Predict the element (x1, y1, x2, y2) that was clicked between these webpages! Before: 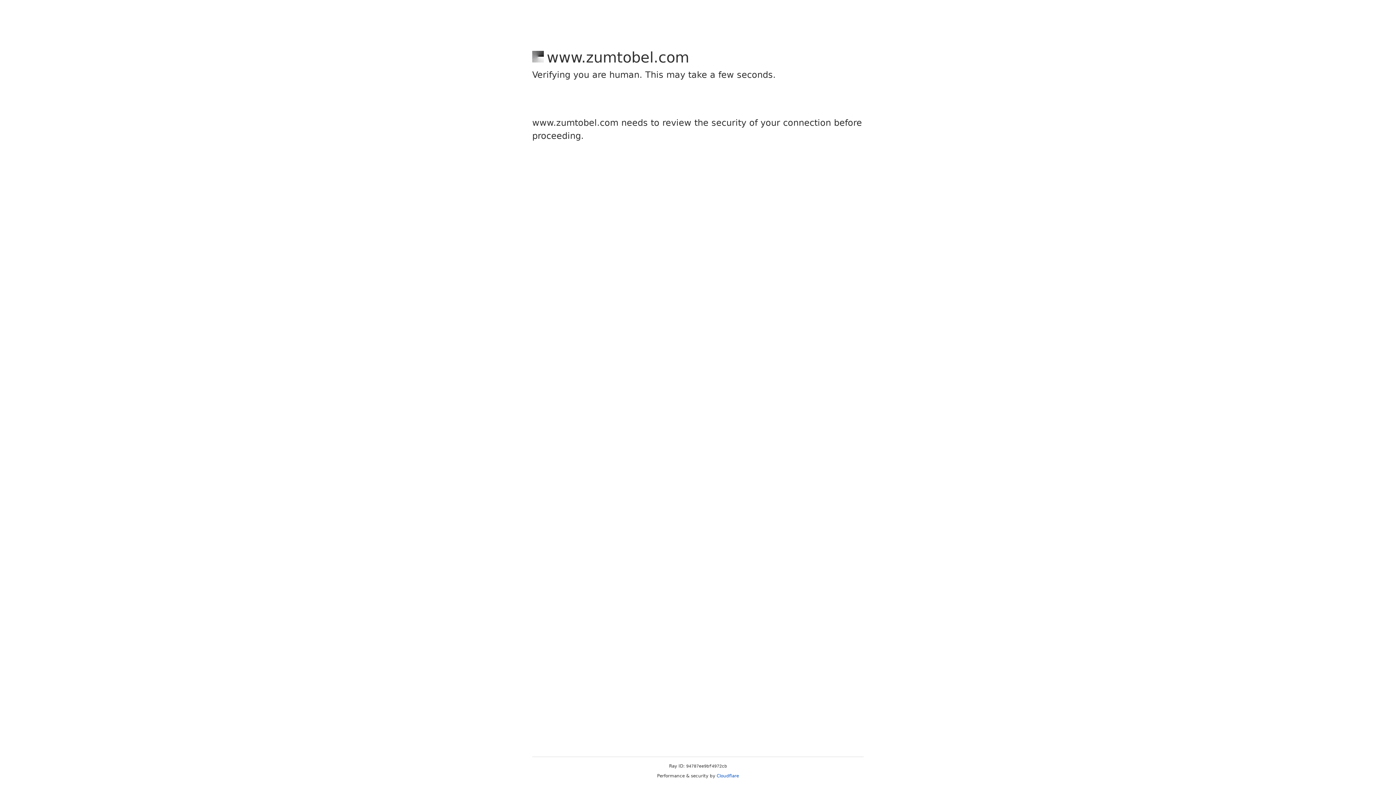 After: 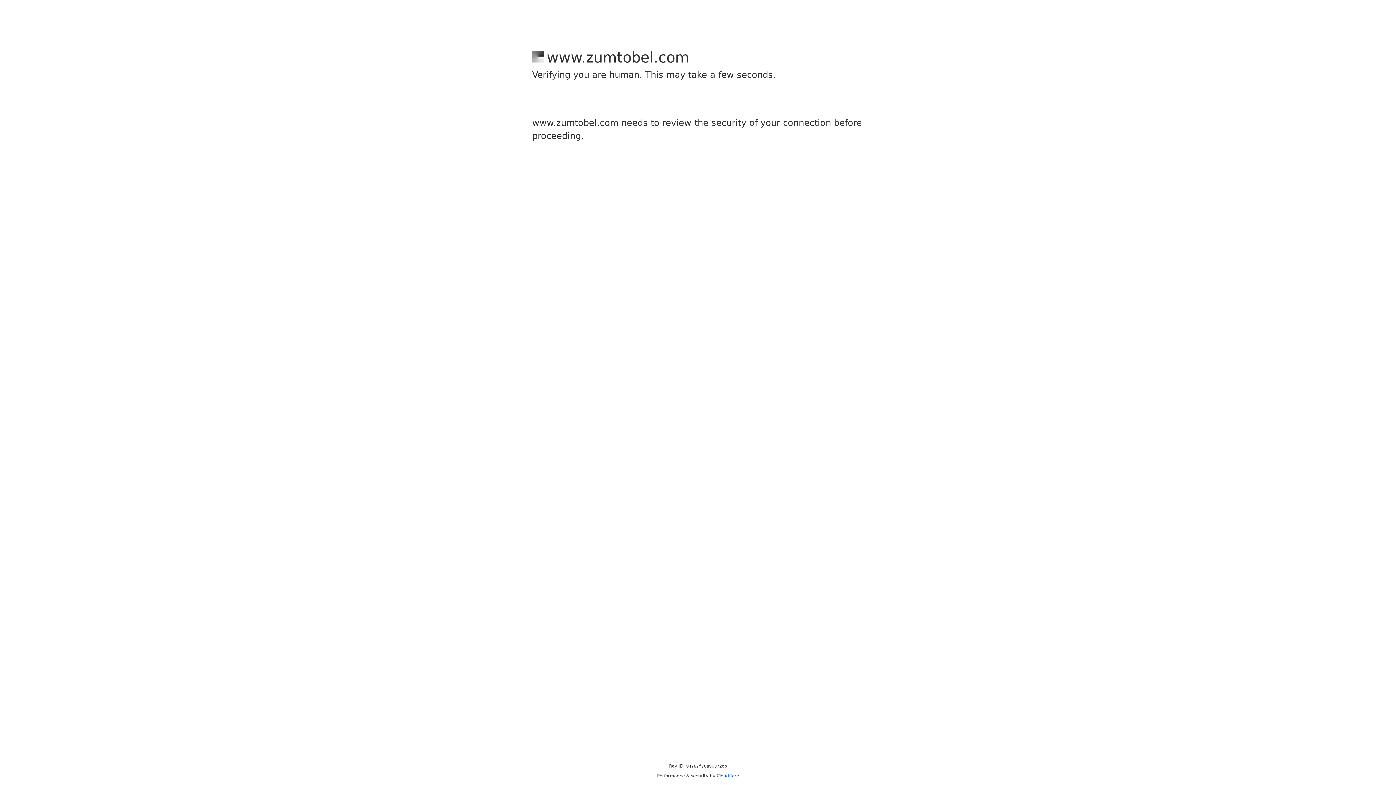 Action: label: Cloudflare bbox: (716, 773, 739, 778)